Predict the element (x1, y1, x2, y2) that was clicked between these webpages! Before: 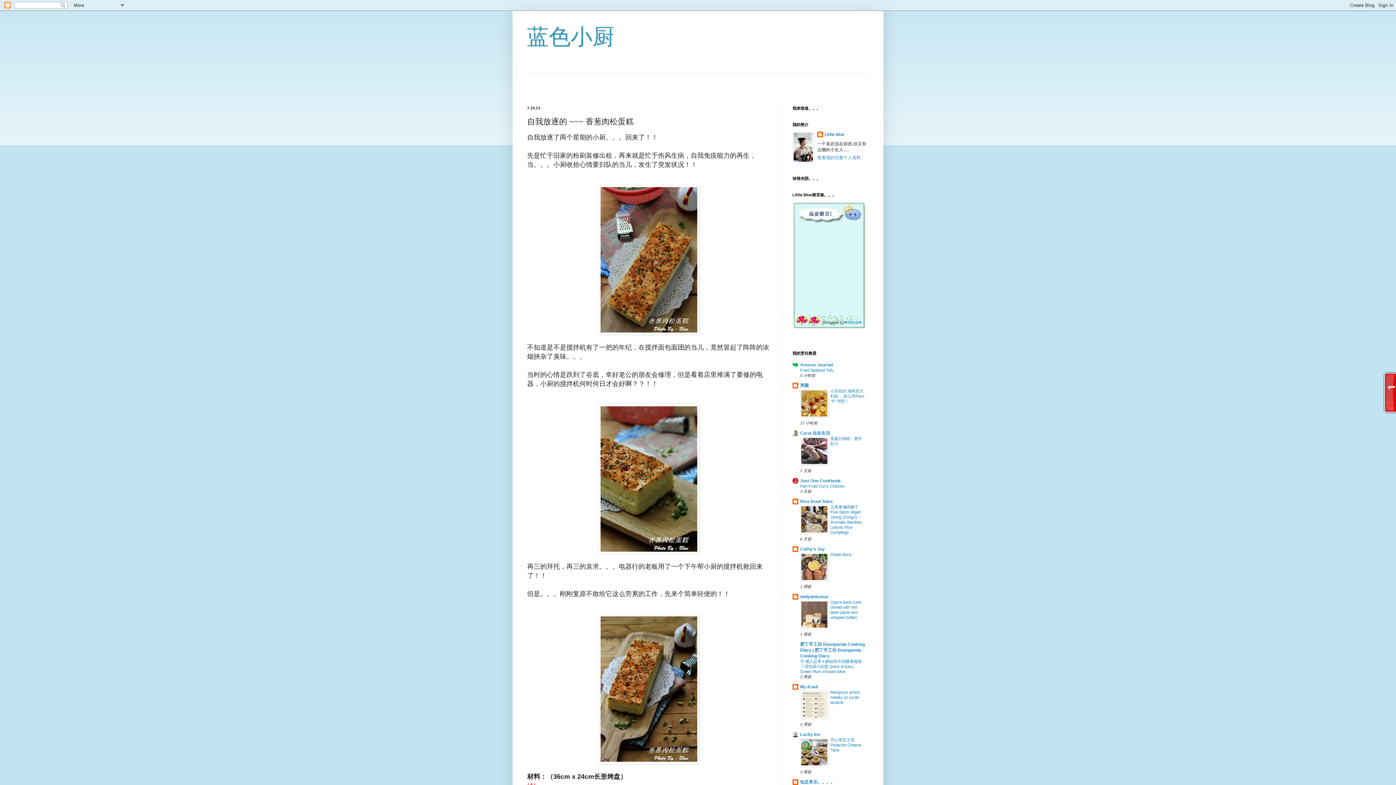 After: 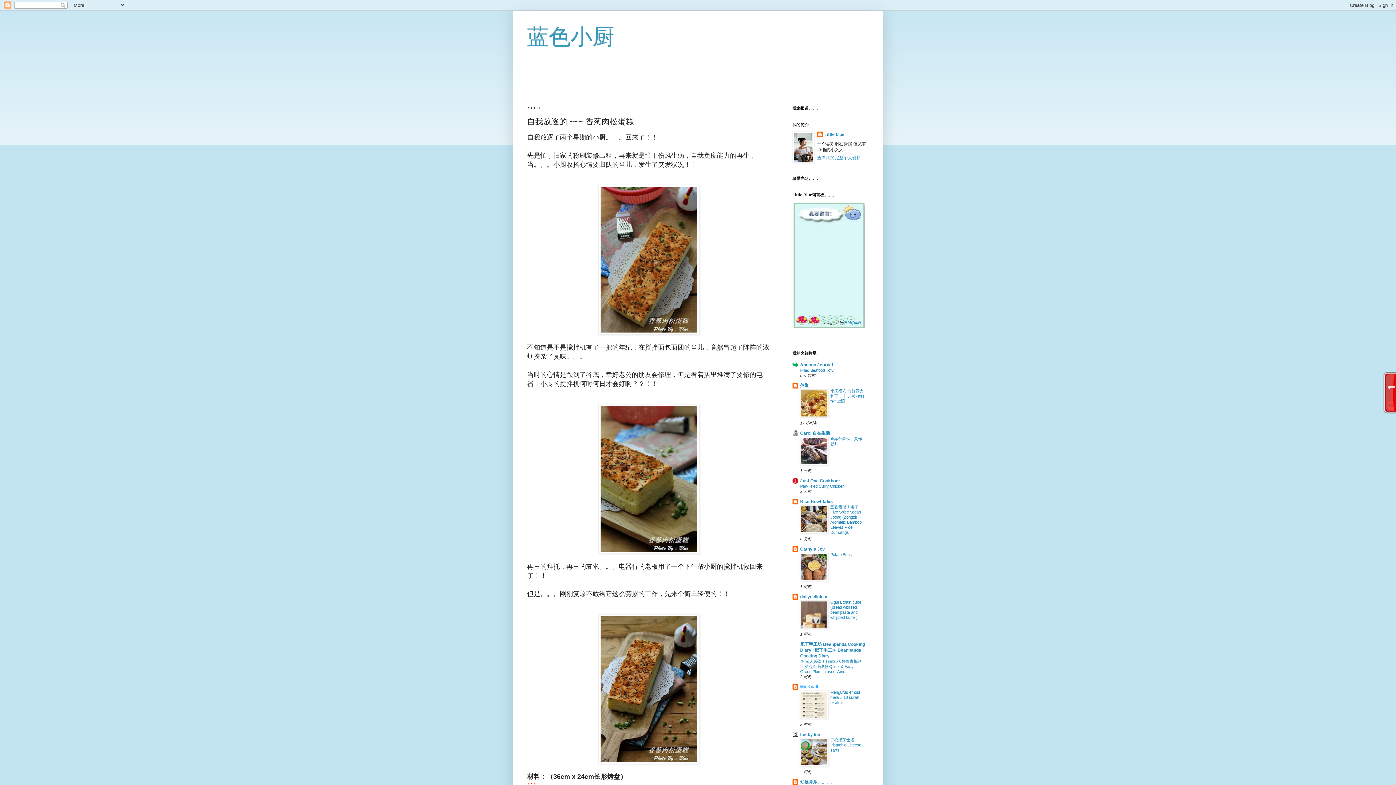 Action: label: My Kuali bbox: (800, 684, 818, 689)